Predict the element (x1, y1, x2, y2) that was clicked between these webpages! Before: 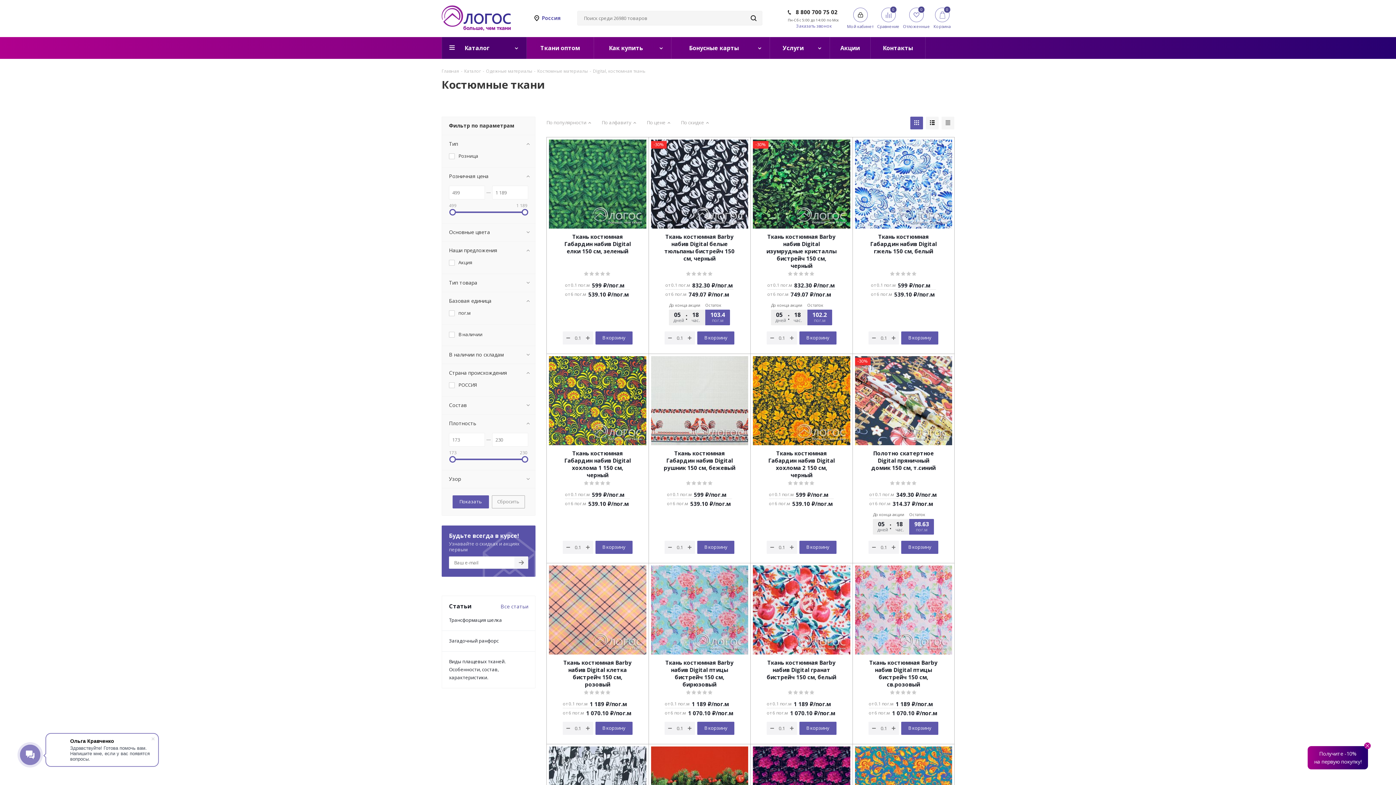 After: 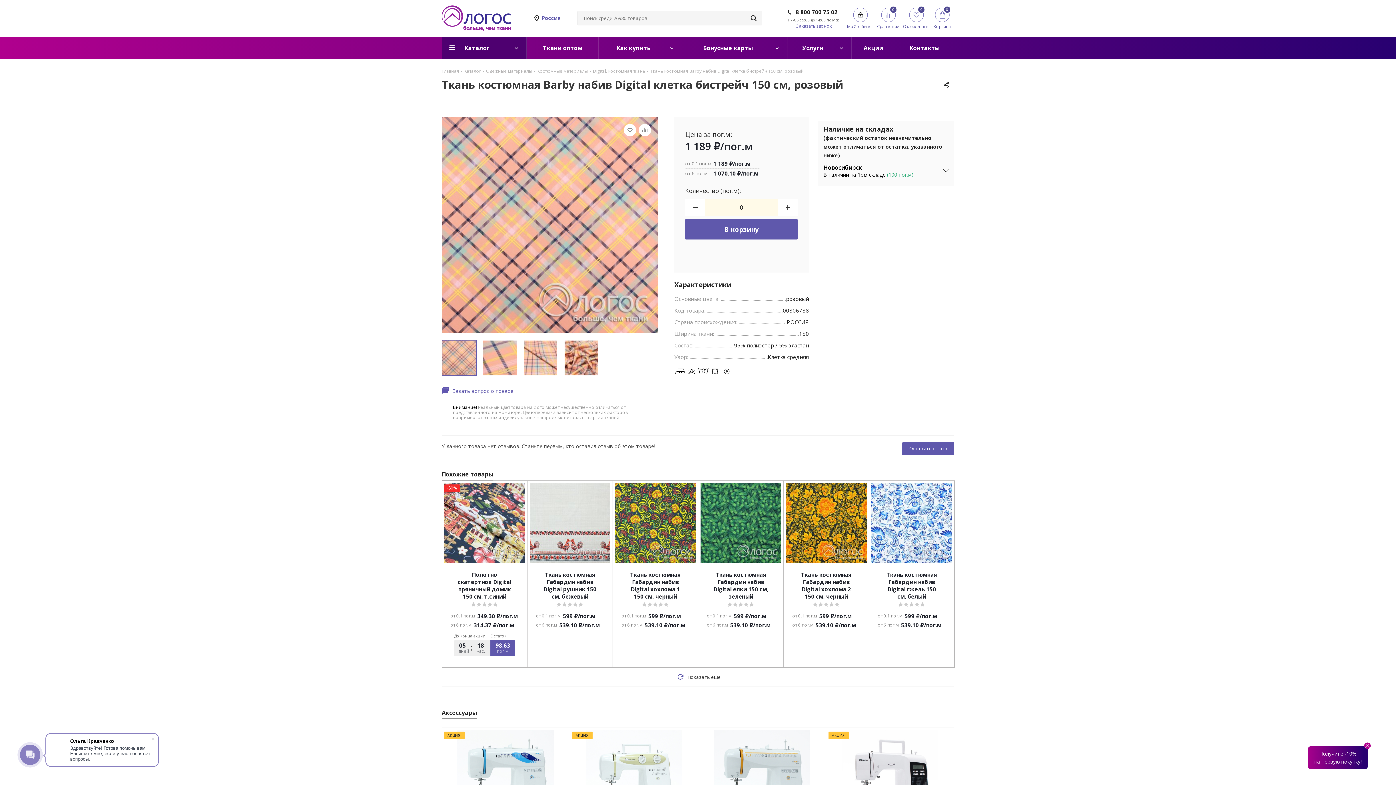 Action: bbox: (561, 659, 633, 688) label: Ткань костюмная Barby набив Digital клетка бистрейч 150 см, розовый